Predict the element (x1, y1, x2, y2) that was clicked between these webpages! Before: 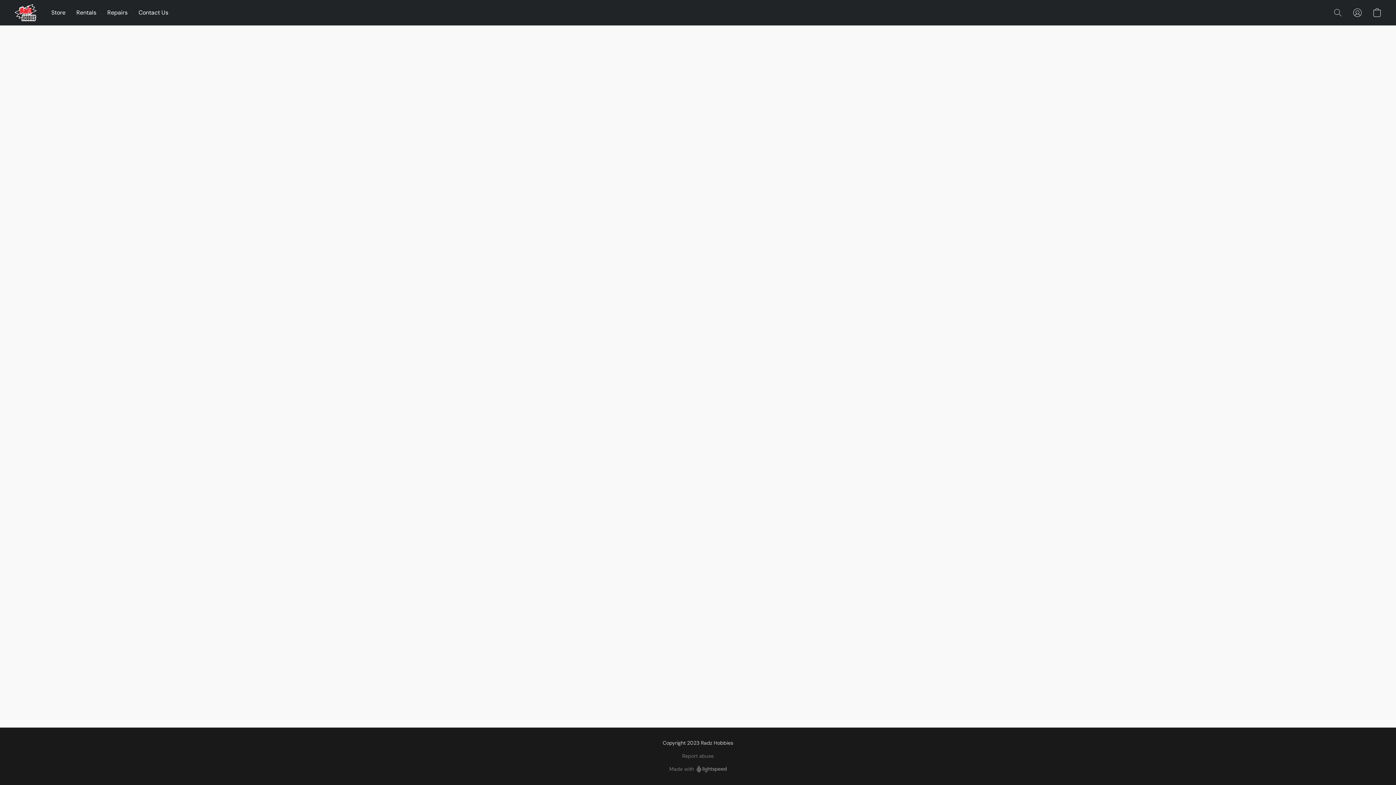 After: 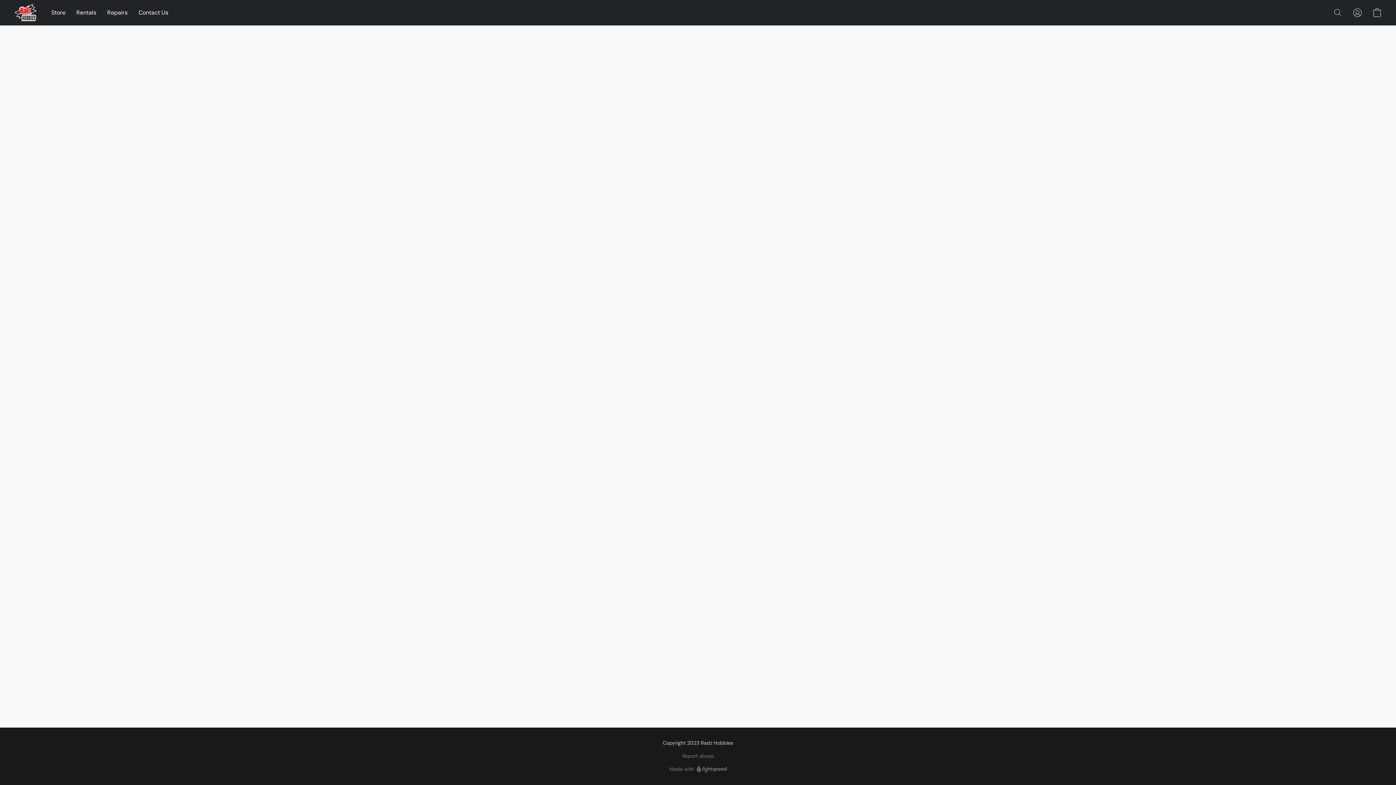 Action: label: Go to your account bbox: (1348, 4, 1367, 20)